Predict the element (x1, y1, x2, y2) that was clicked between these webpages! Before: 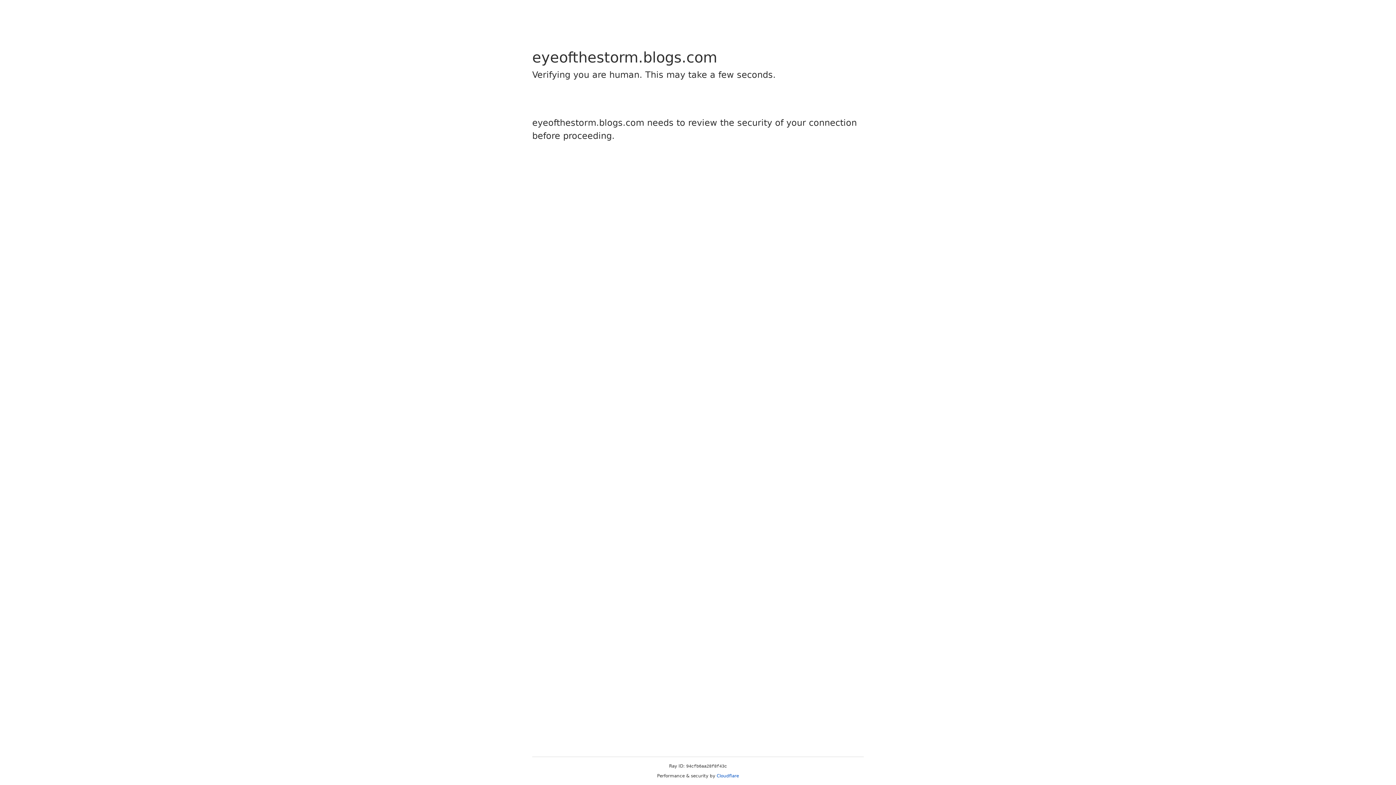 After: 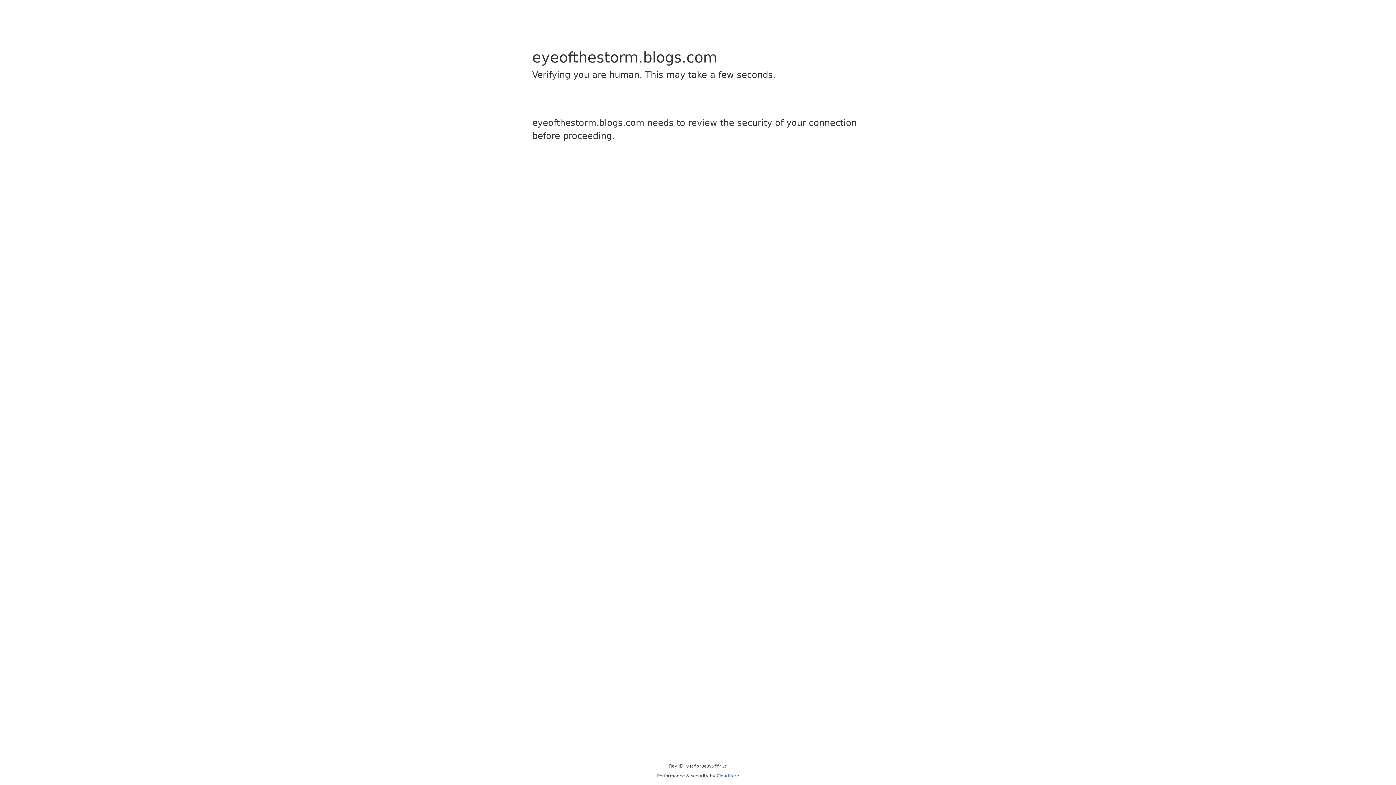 Action: label: Cloudflare bbox: (716, 773, 739, 778)